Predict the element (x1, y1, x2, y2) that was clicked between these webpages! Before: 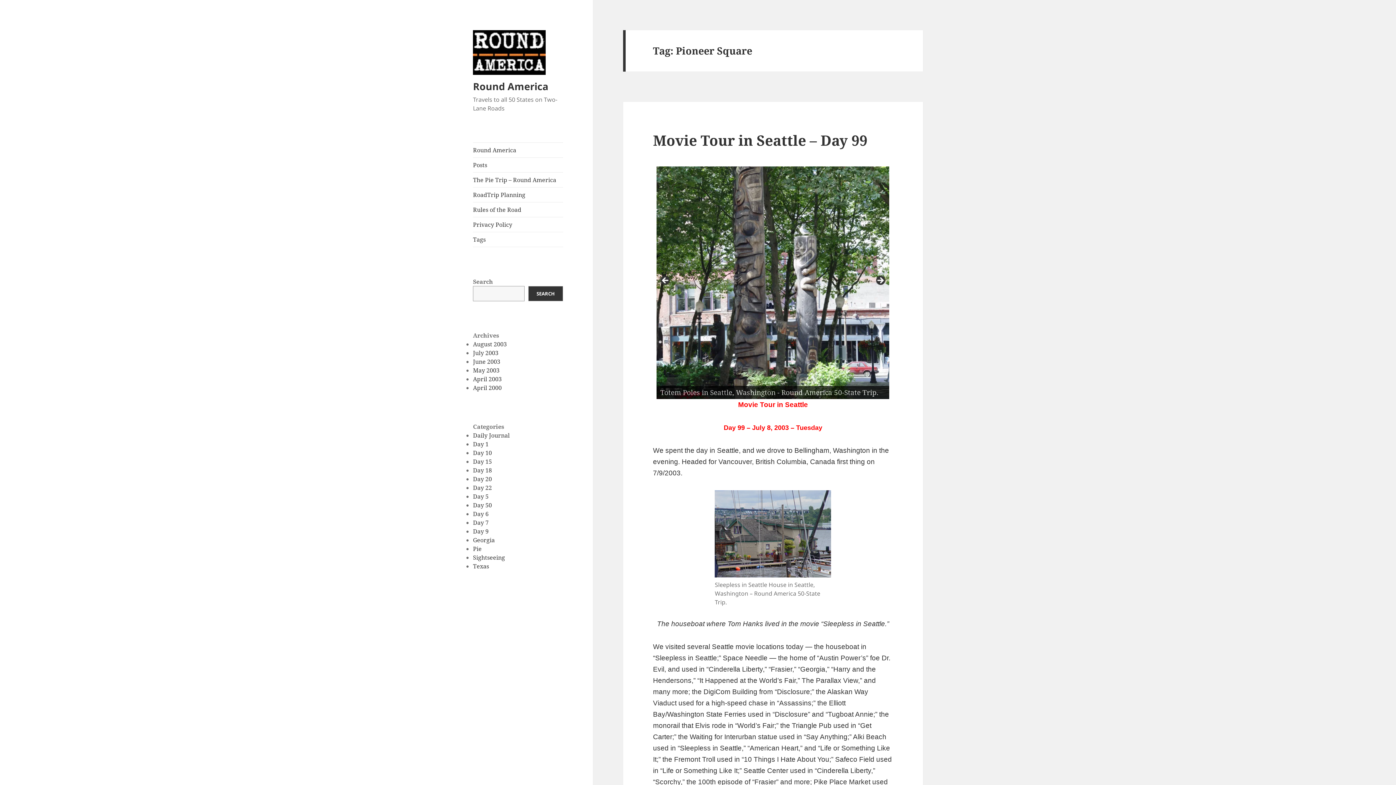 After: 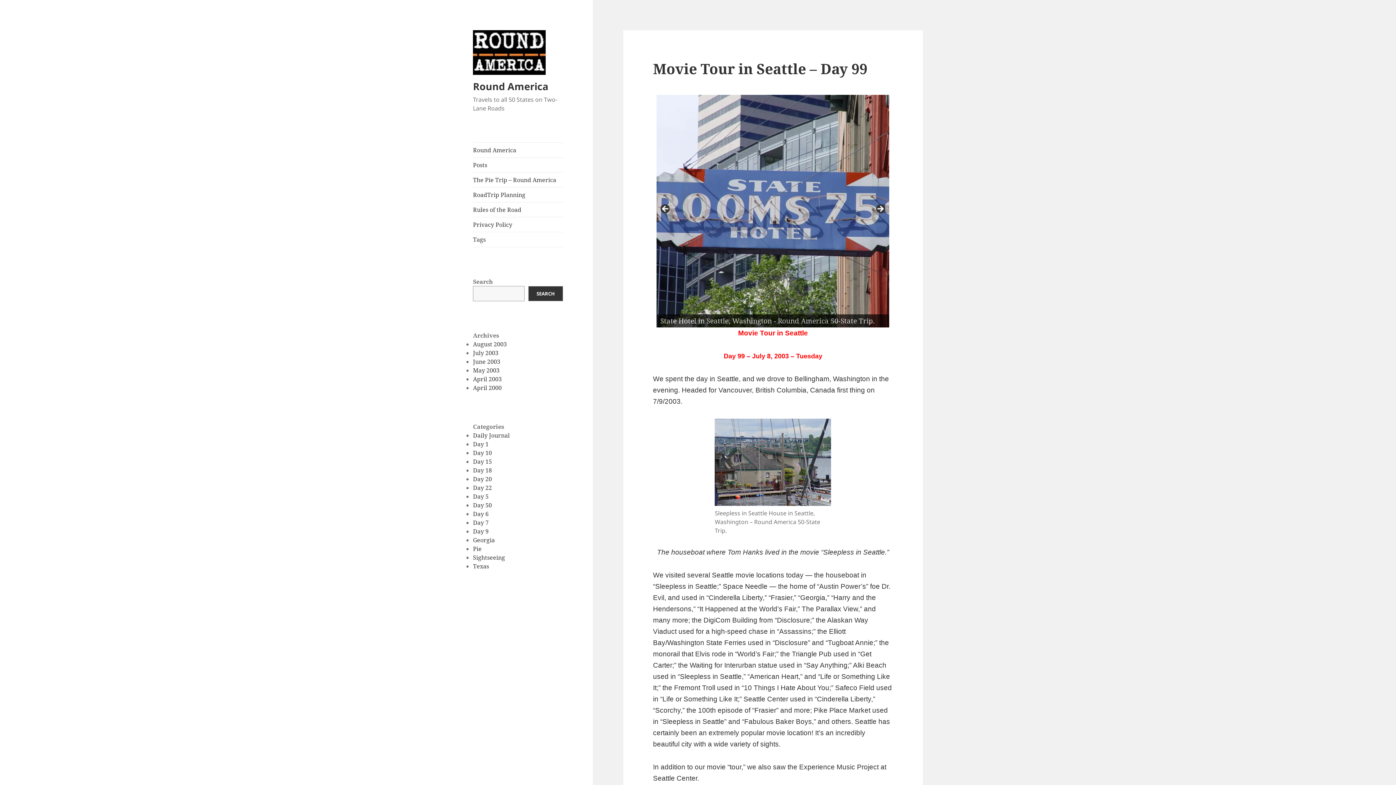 Action: label: Movie Tour in Seattle – Day 99 bbox: (653, 130, 867, 149)